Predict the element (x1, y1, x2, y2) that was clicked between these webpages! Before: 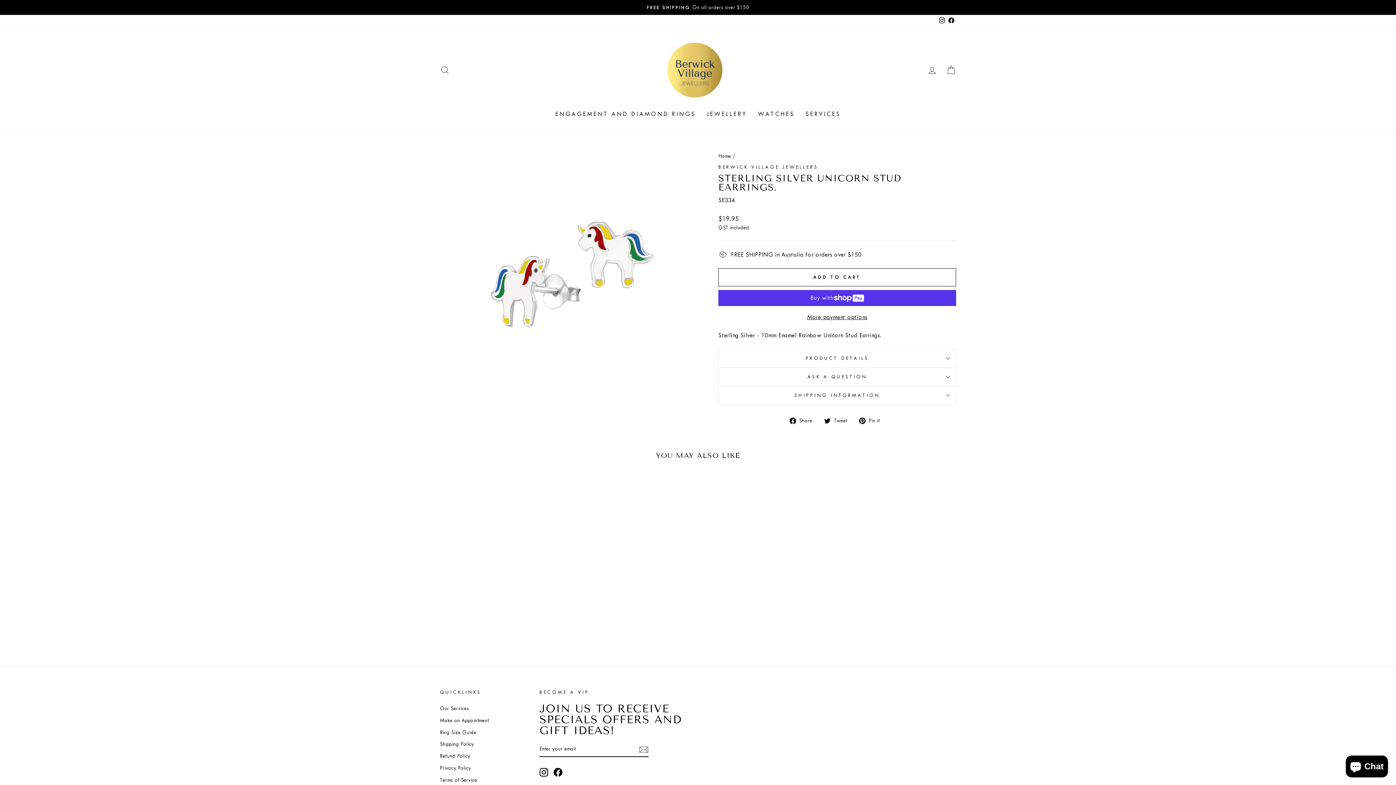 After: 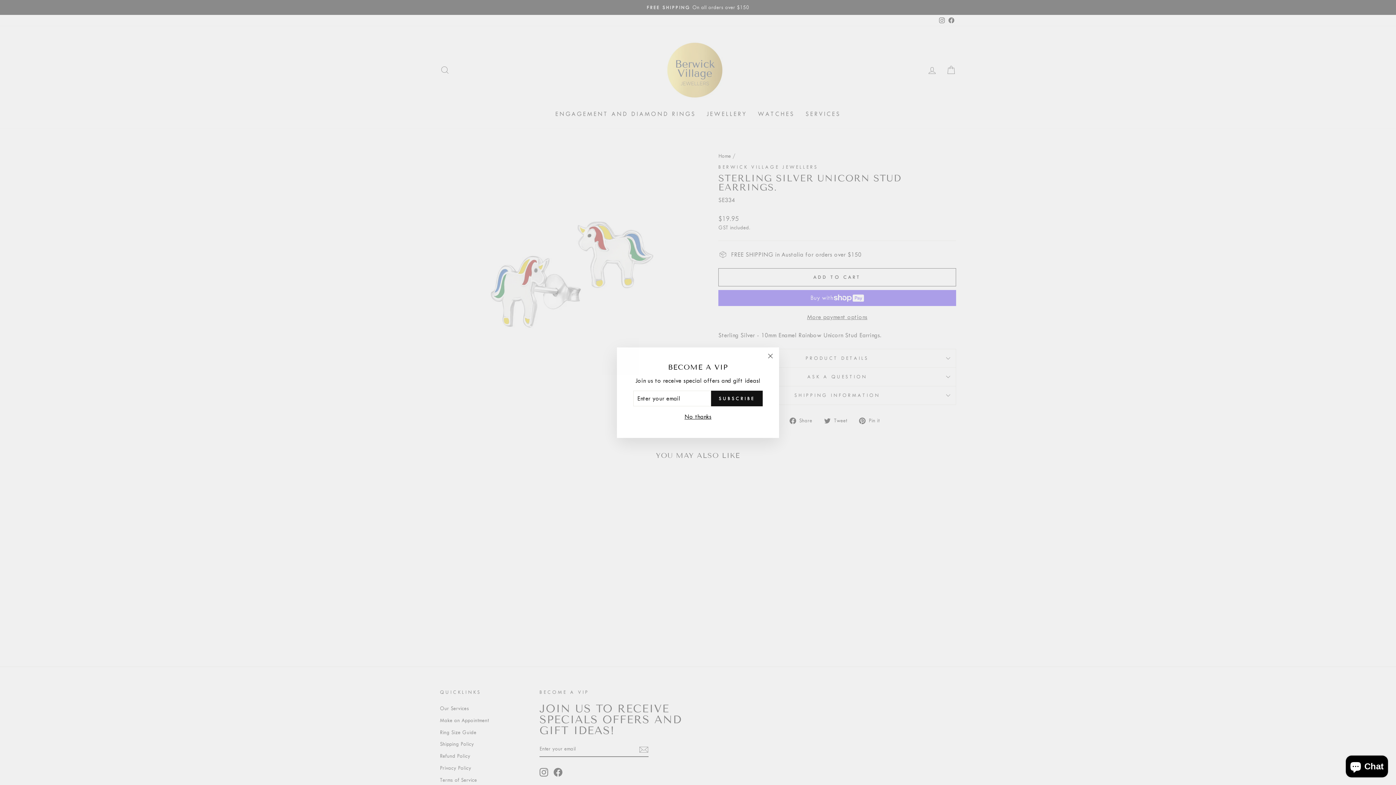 Action: label: Subscribe bbox: (639, 744, 648, 754)